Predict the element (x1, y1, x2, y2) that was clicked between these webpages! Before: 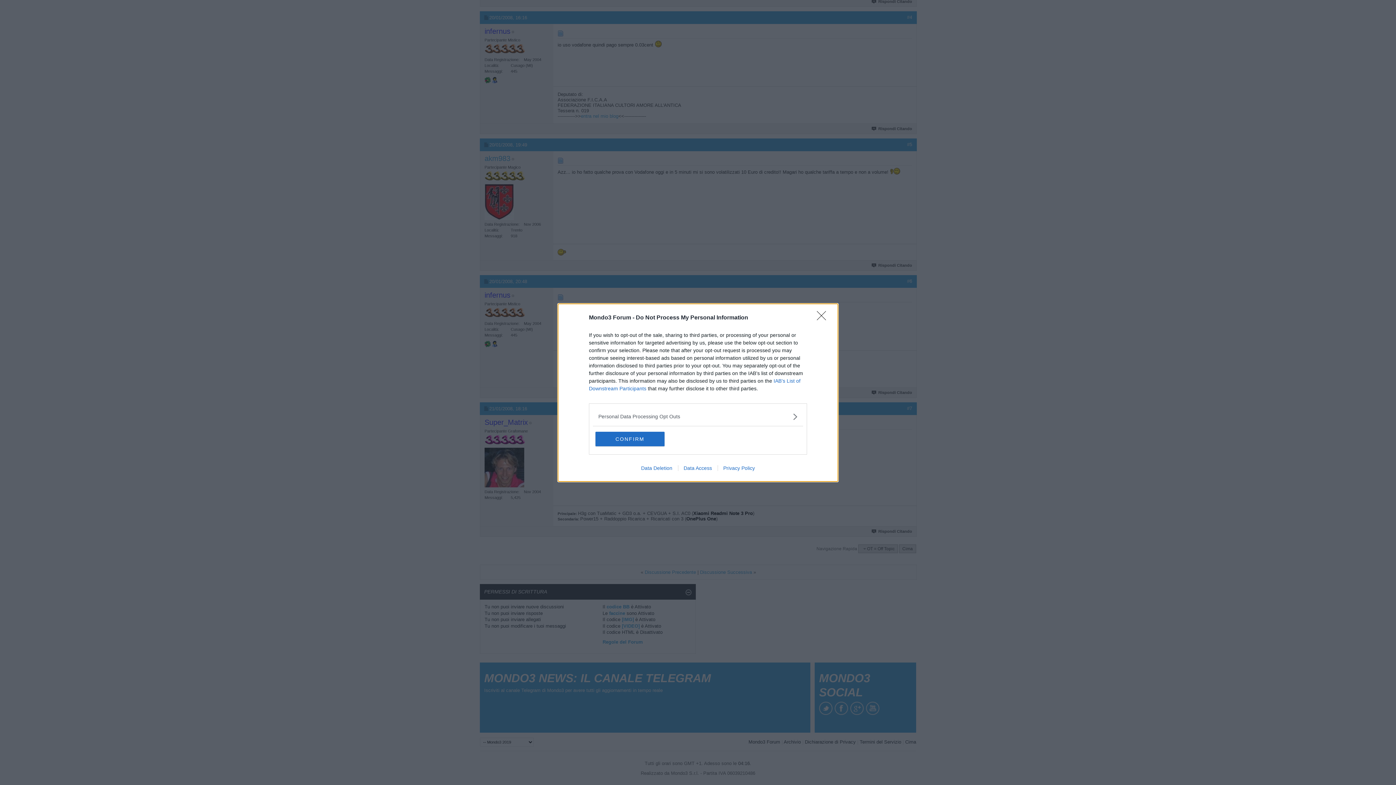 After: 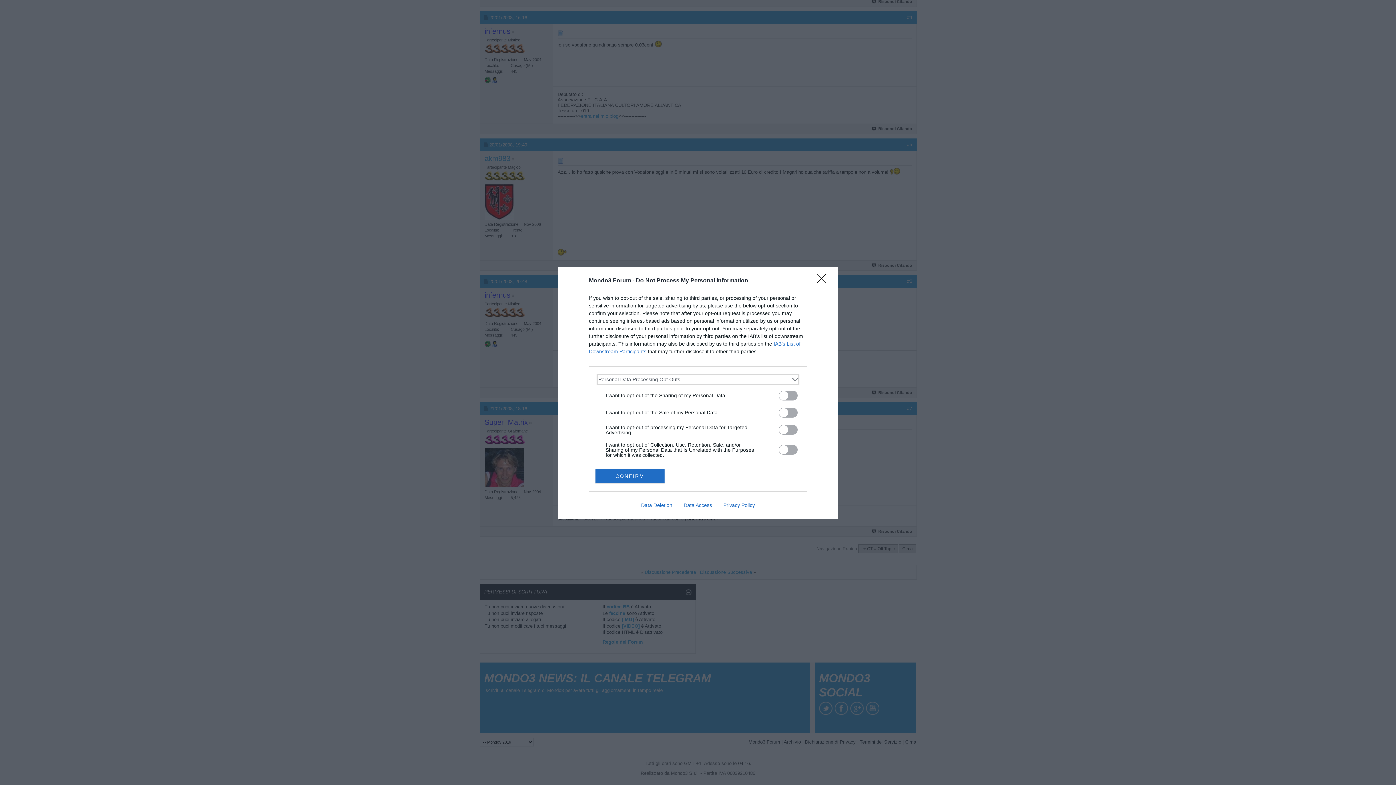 Action: label: Opt-Outs bbox: (598, 412, 797, 420)